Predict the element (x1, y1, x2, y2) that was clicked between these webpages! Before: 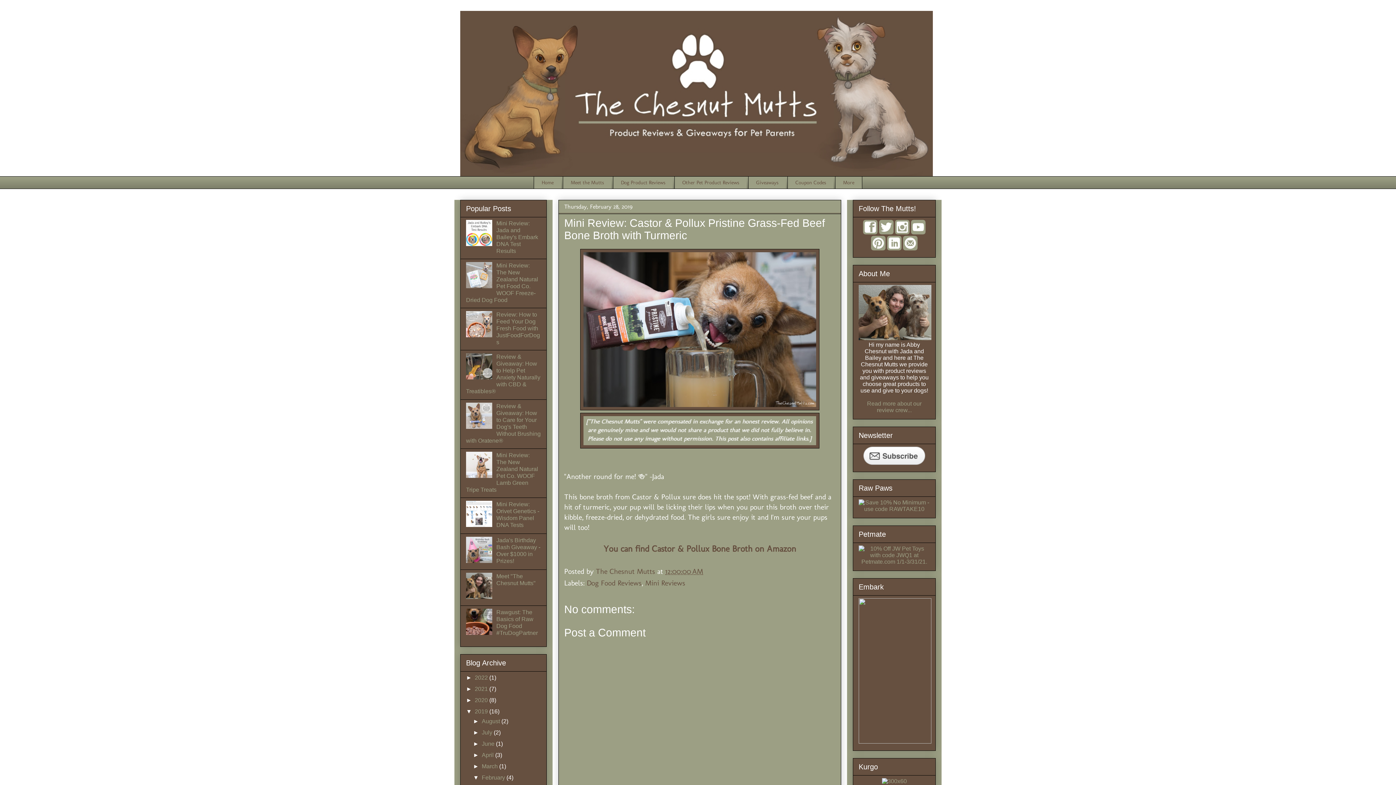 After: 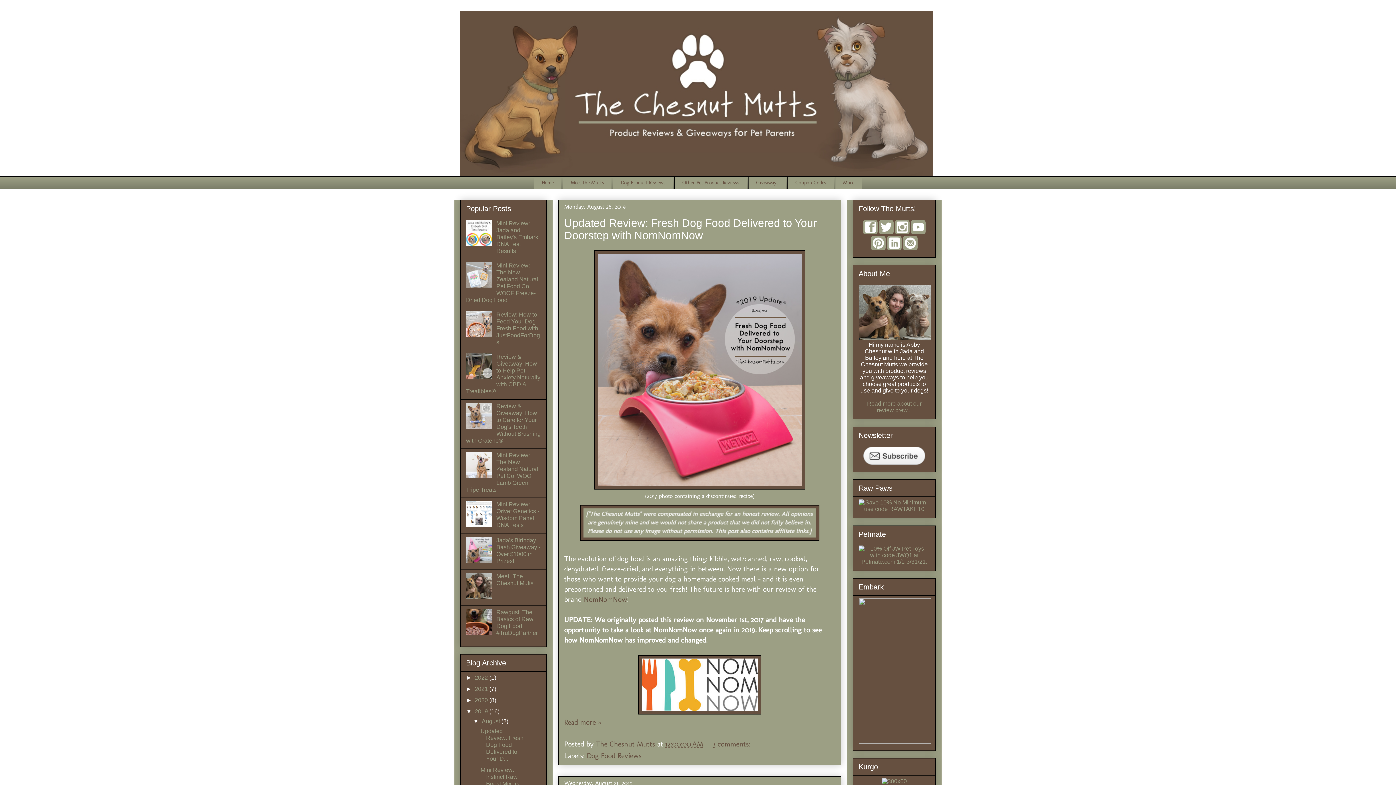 Action: bbox: (474, 708, 489, 714) label: 2019 